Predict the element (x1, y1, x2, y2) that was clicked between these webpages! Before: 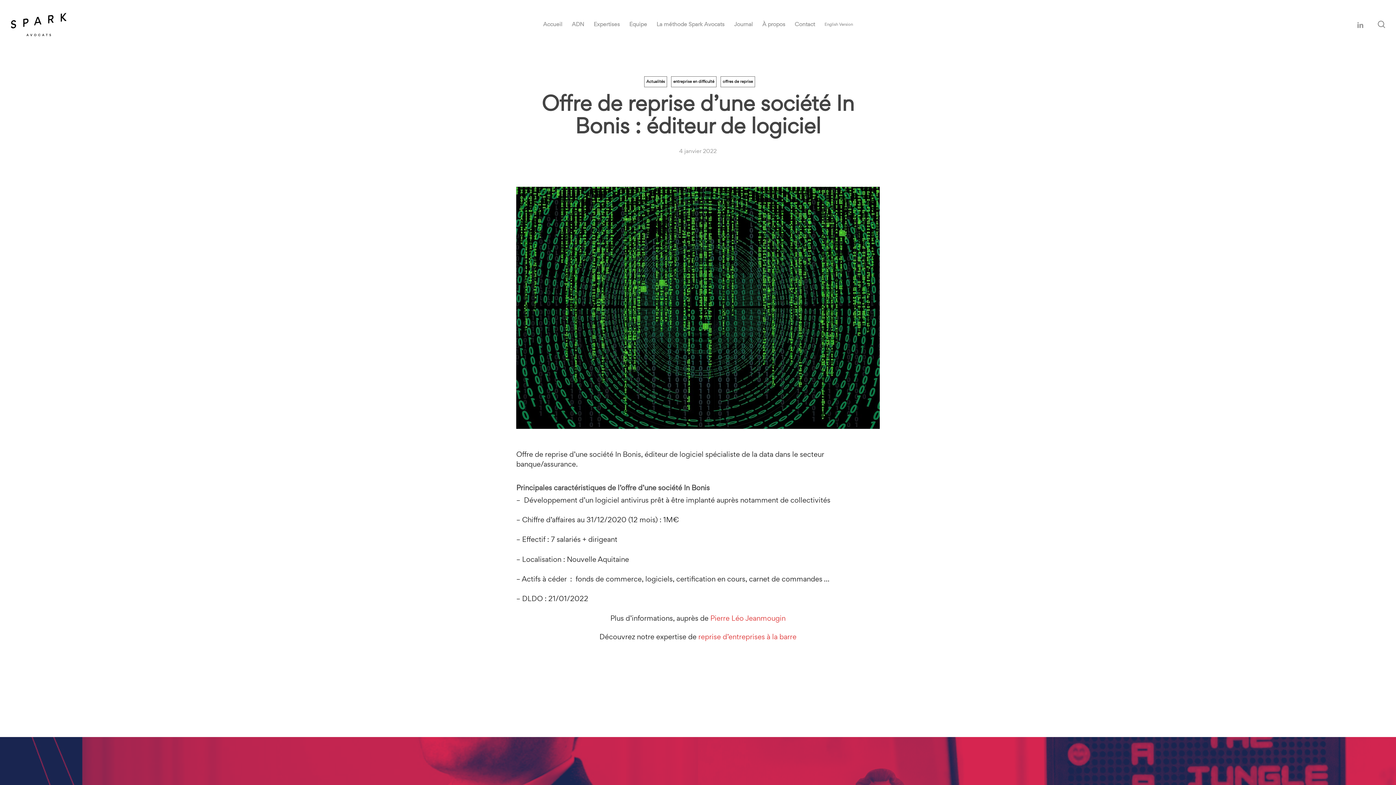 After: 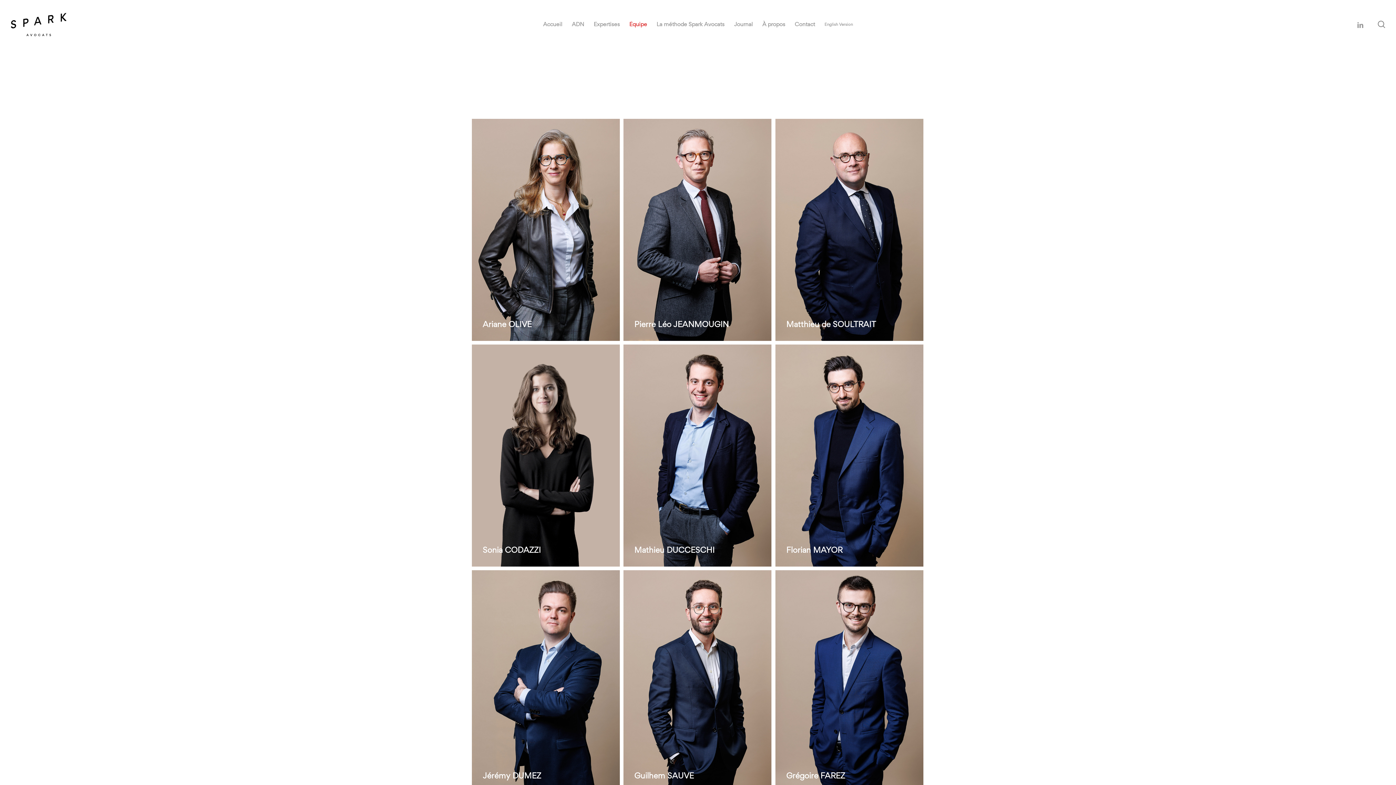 Action: bbox: (624, 20, 652, 28) label: Équipe